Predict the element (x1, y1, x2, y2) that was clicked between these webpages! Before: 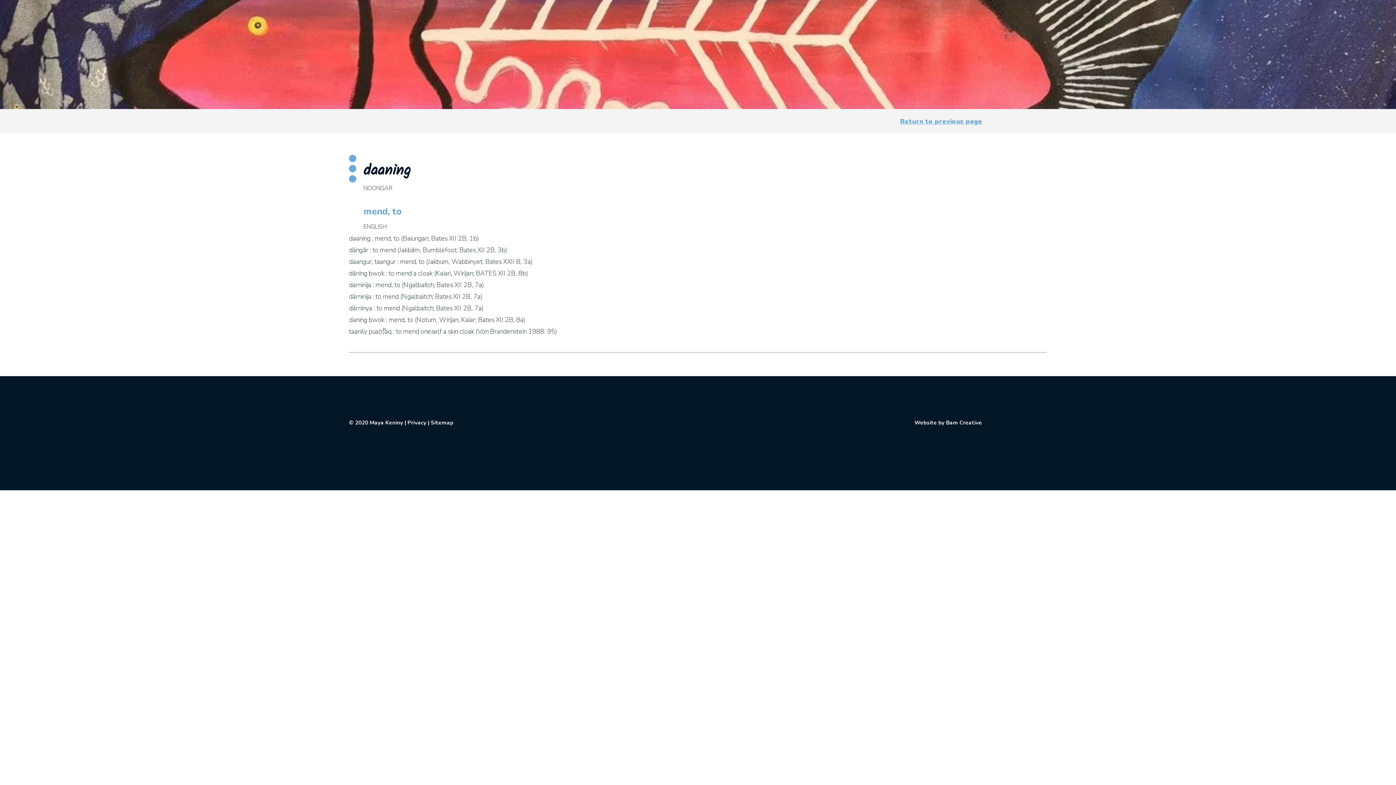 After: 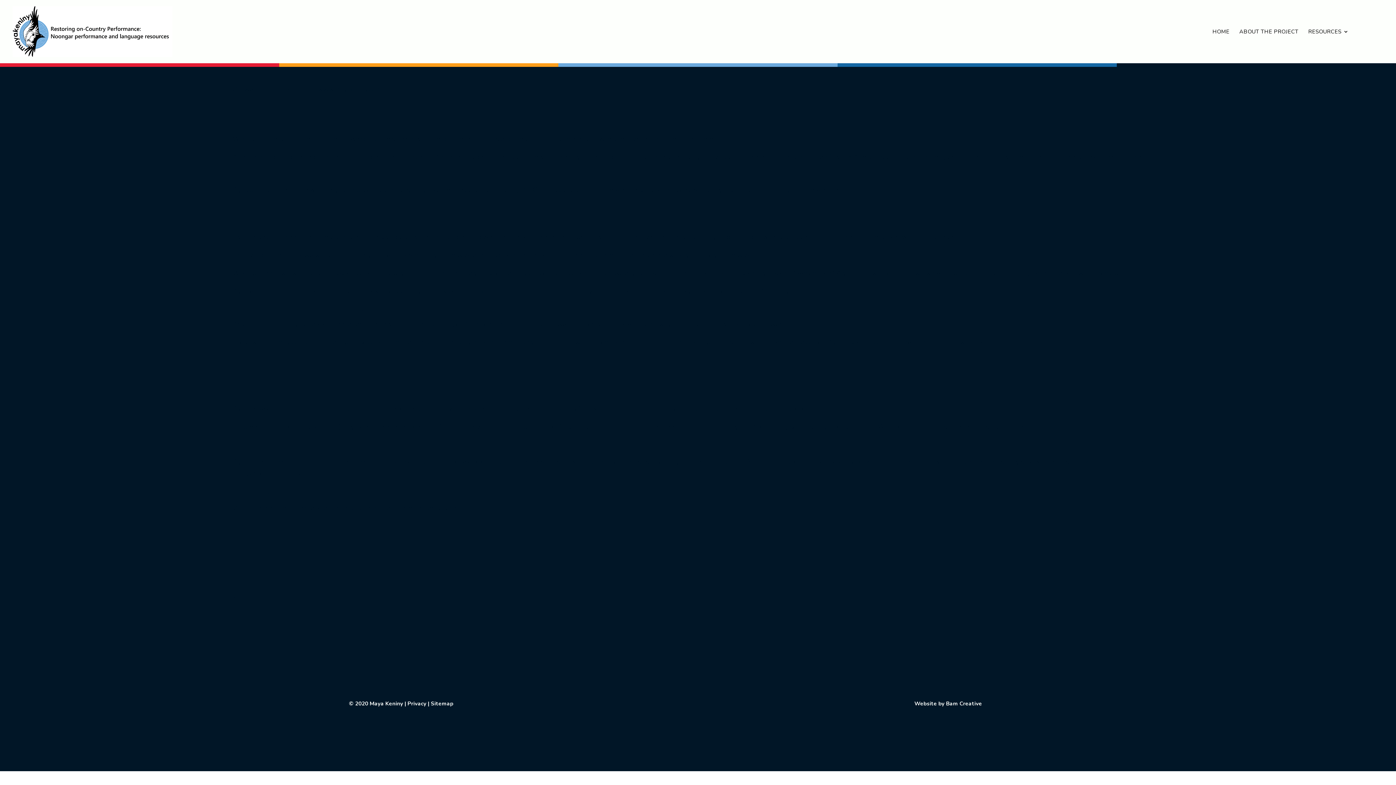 Action: bbox: (407, 419, 426, 426) label: Privacy